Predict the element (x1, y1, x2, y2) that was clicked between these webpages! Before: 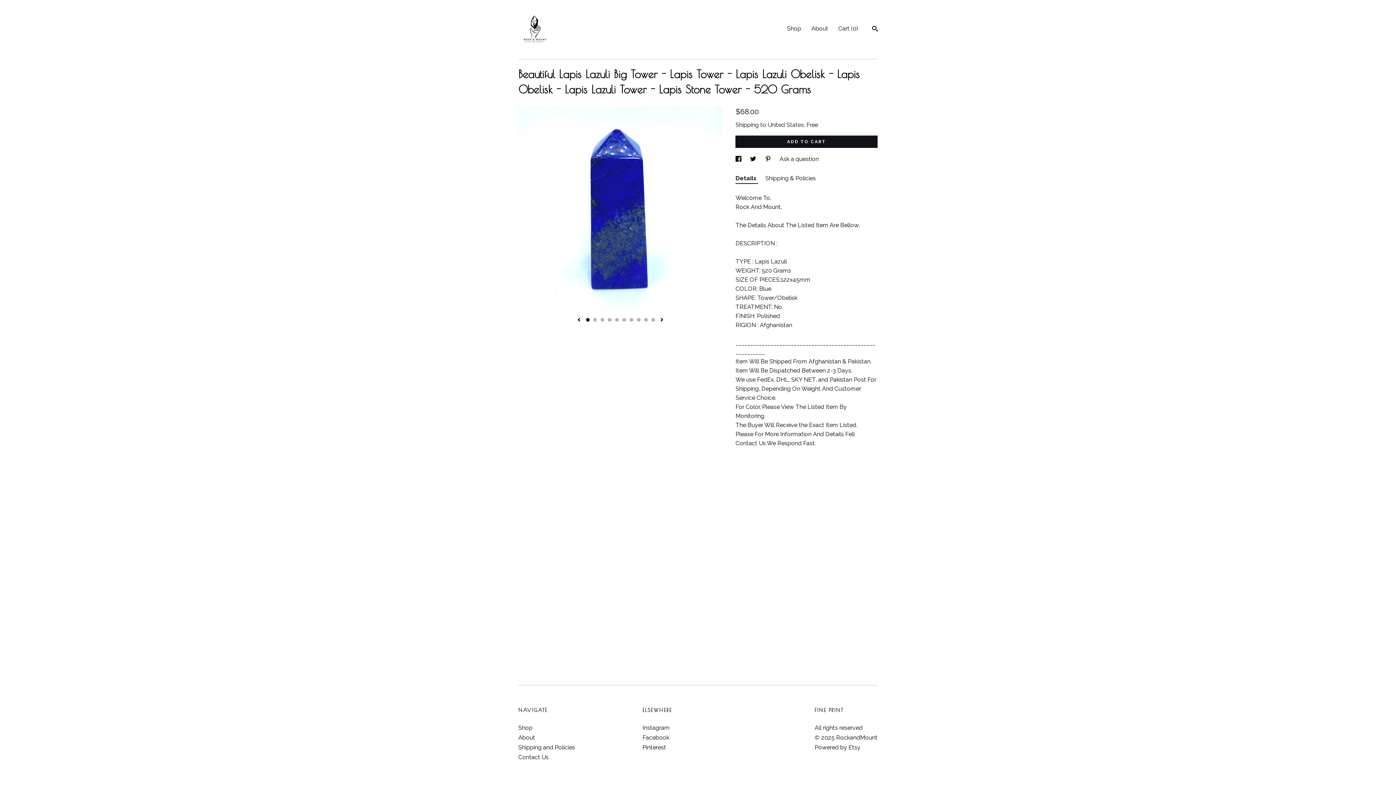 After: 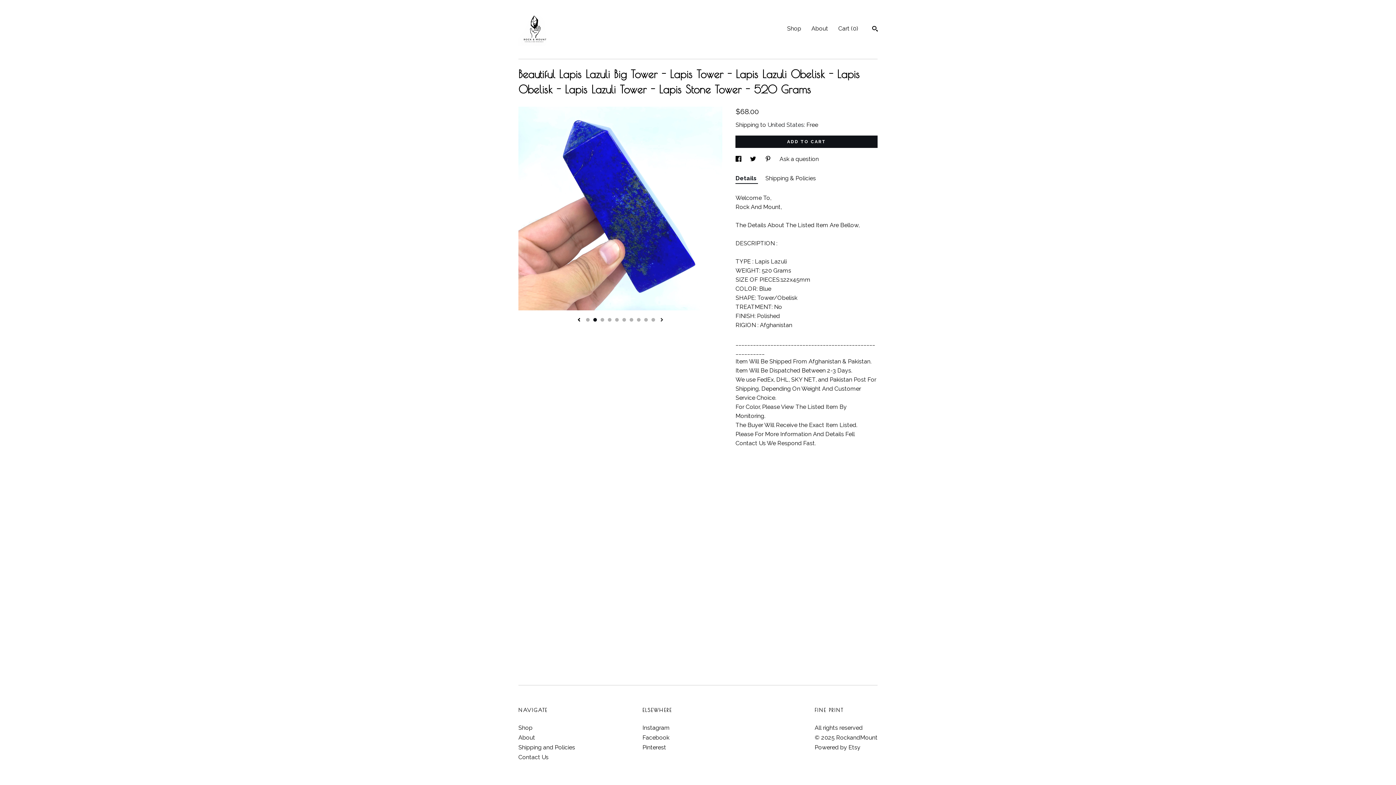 Action: bbox: (660, 317, 663, 322) label: show next listing image